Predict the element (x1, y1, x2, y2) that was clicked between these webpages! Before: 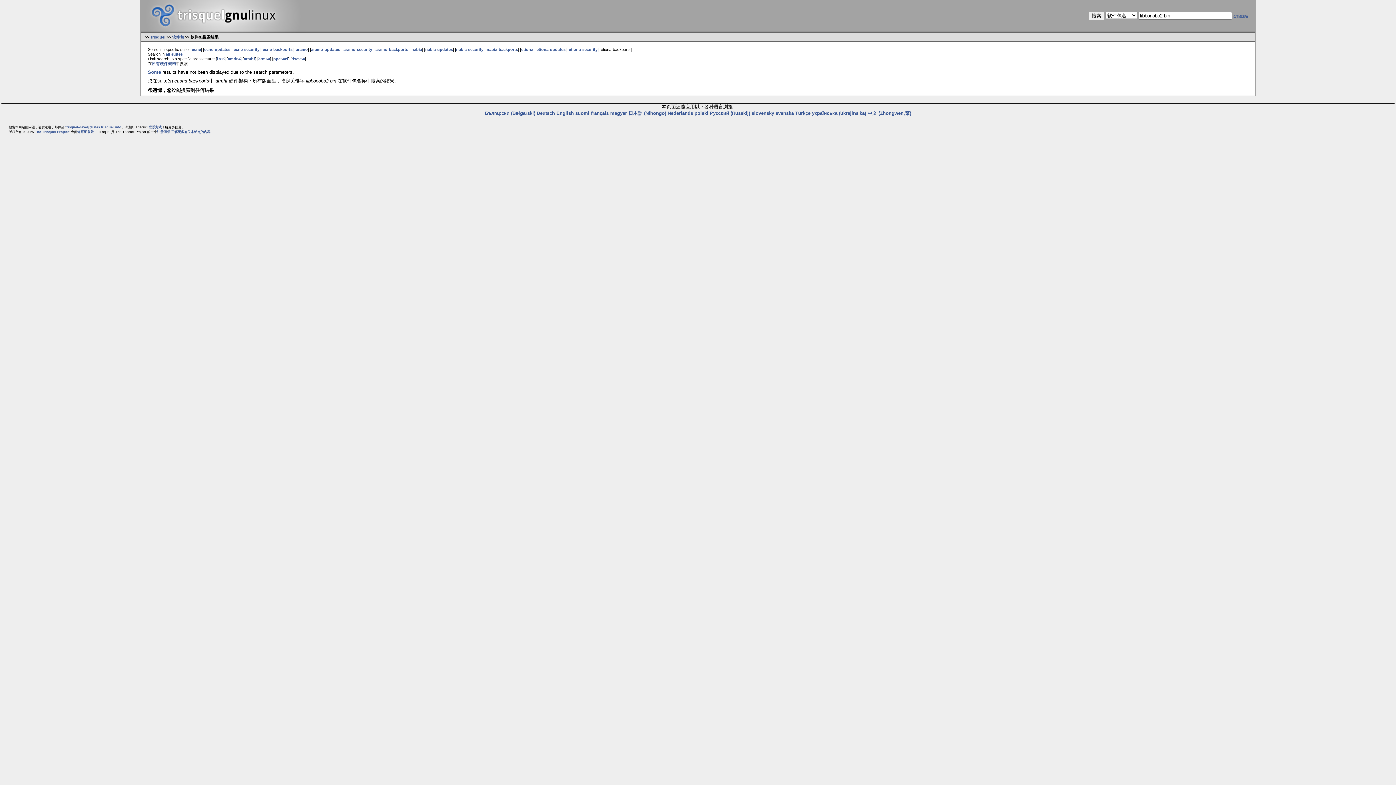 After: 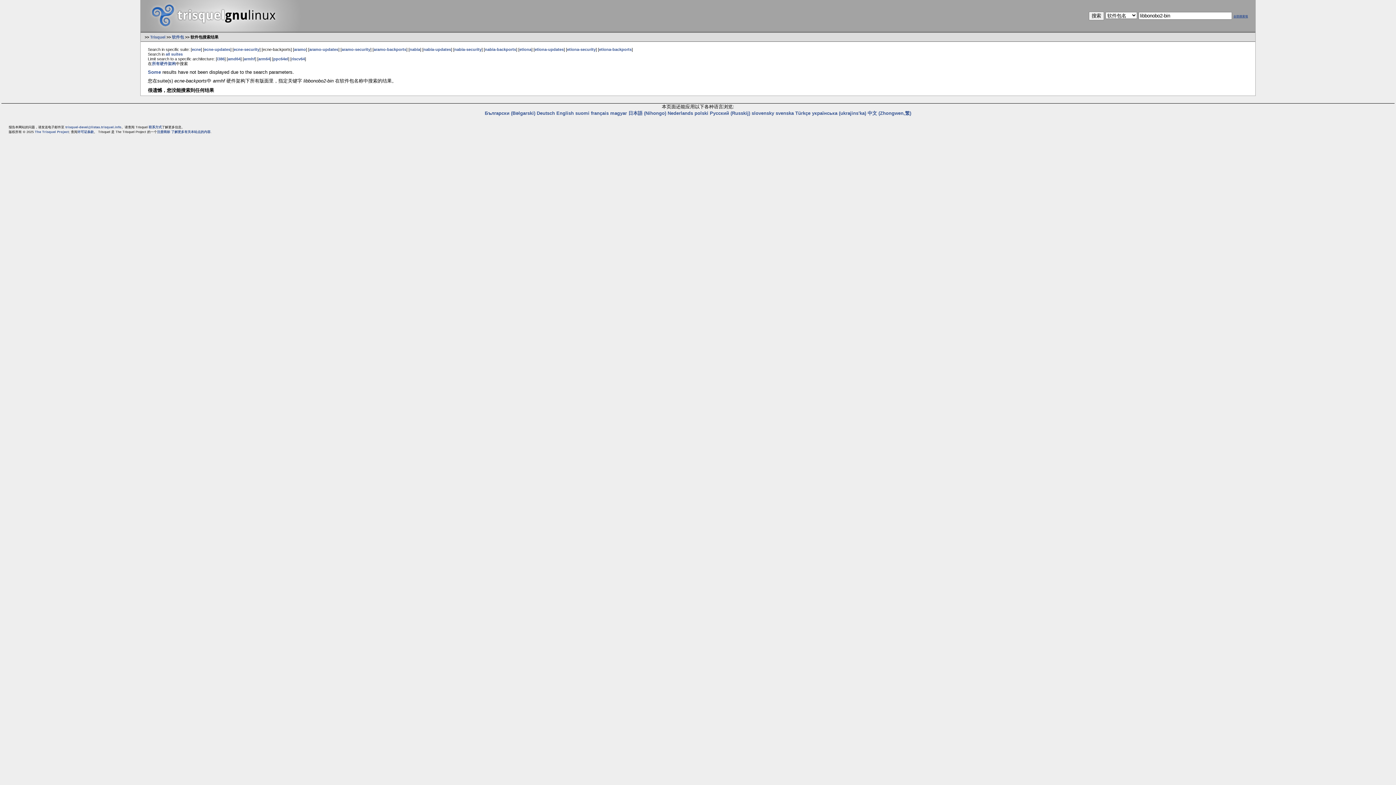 Action: bbox: (262, 47, 292, 51) label: ecne-backports